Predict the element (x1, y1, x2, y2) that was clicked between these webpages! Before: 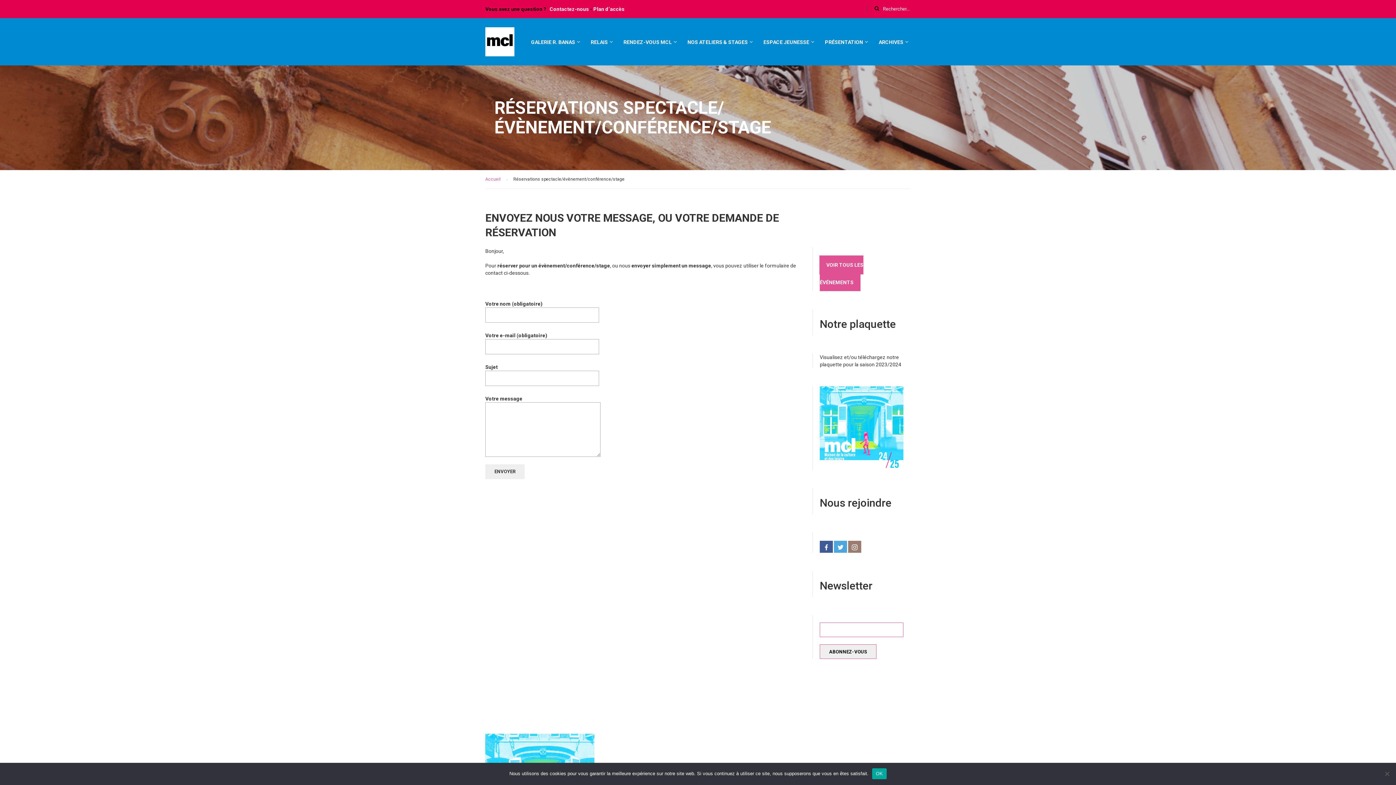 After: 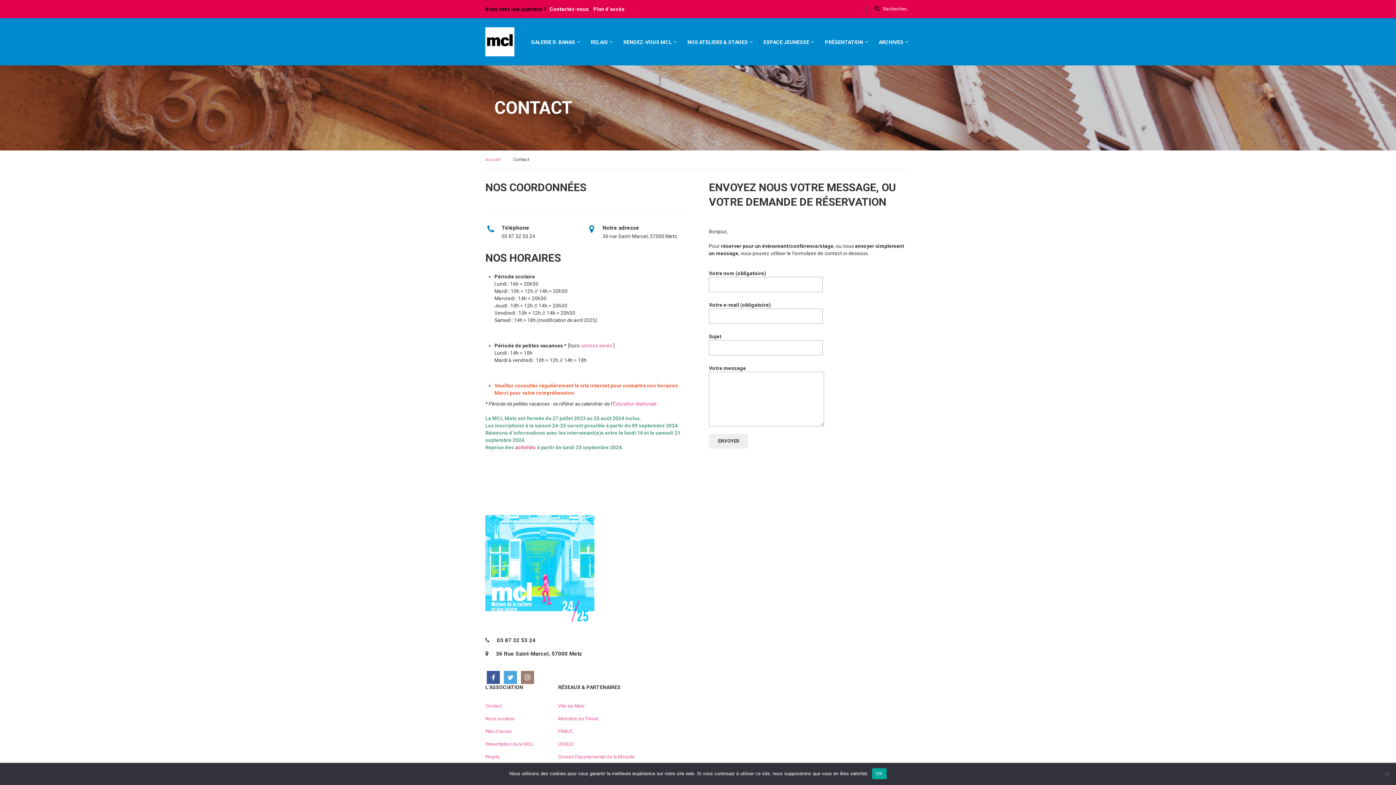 Action: label: Contactez-nous bbox: (549, 6, 589, 12)